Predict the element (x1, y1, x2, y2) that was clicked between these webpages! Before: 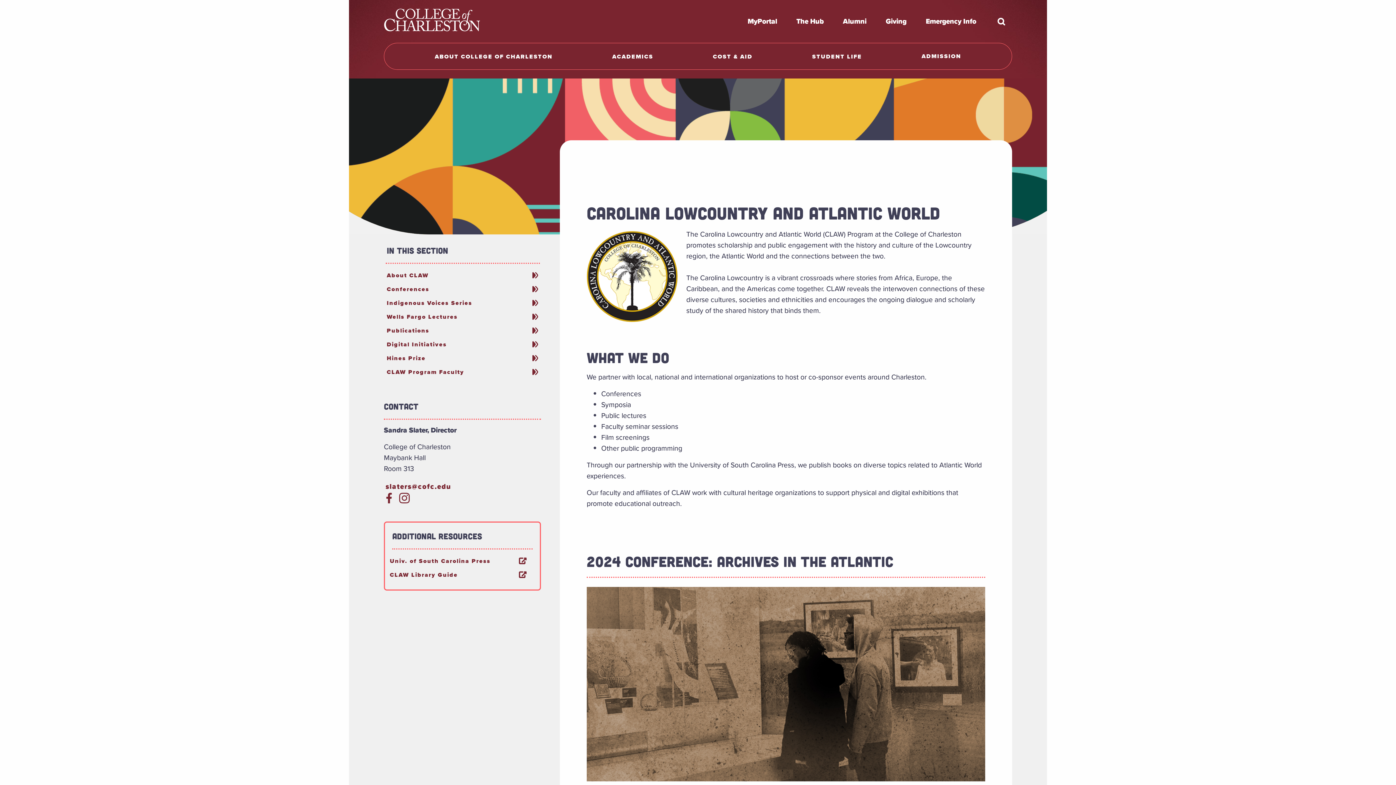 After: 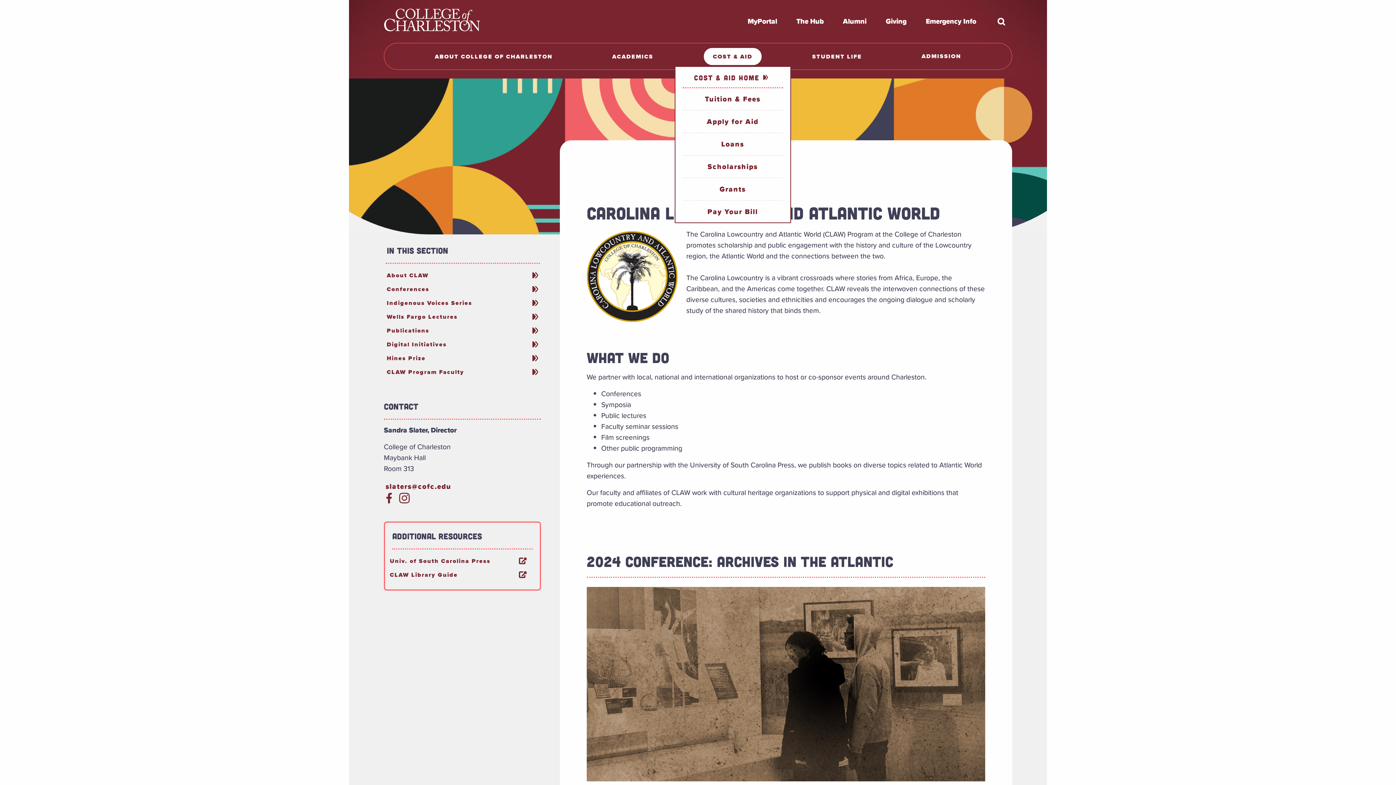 Action: label: COST & AID bbox: (704, 47, 761, 64)